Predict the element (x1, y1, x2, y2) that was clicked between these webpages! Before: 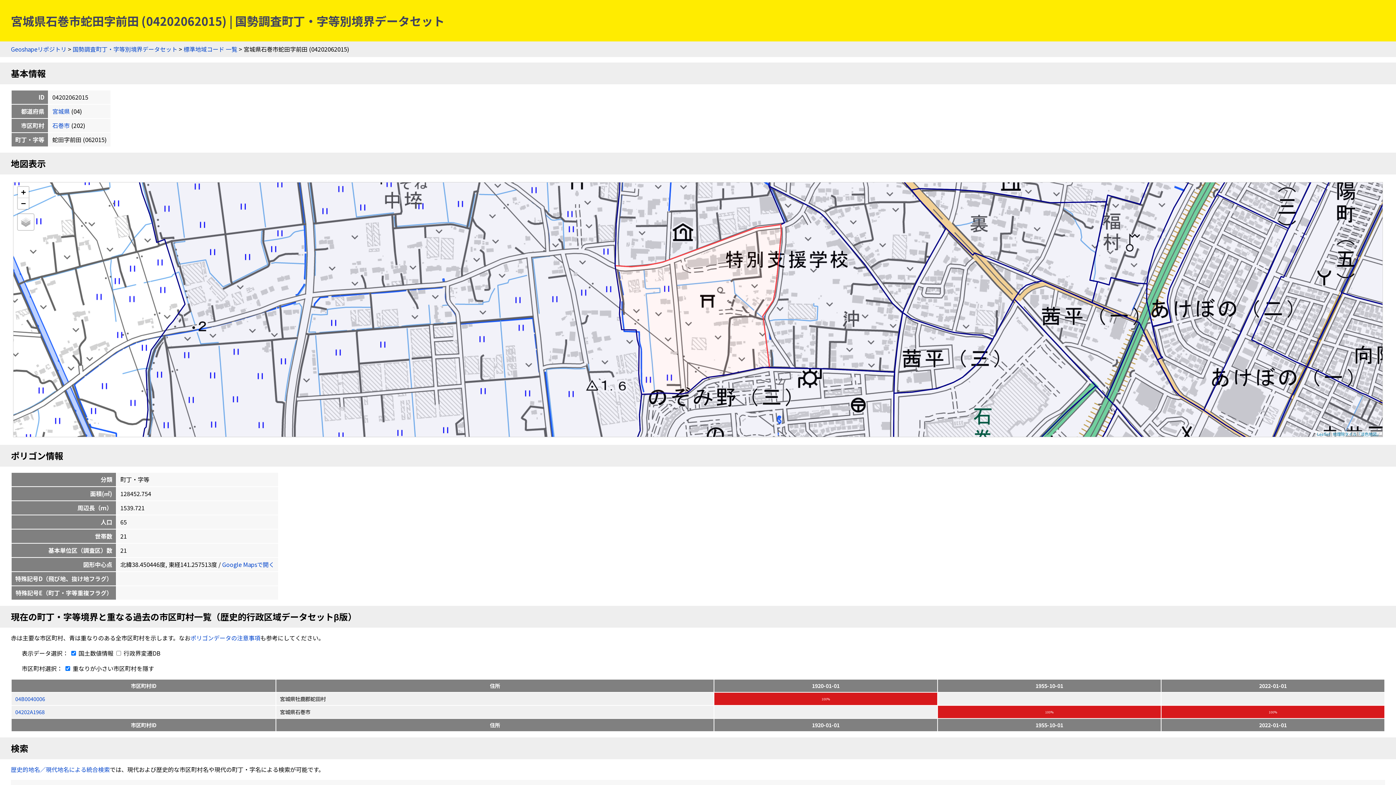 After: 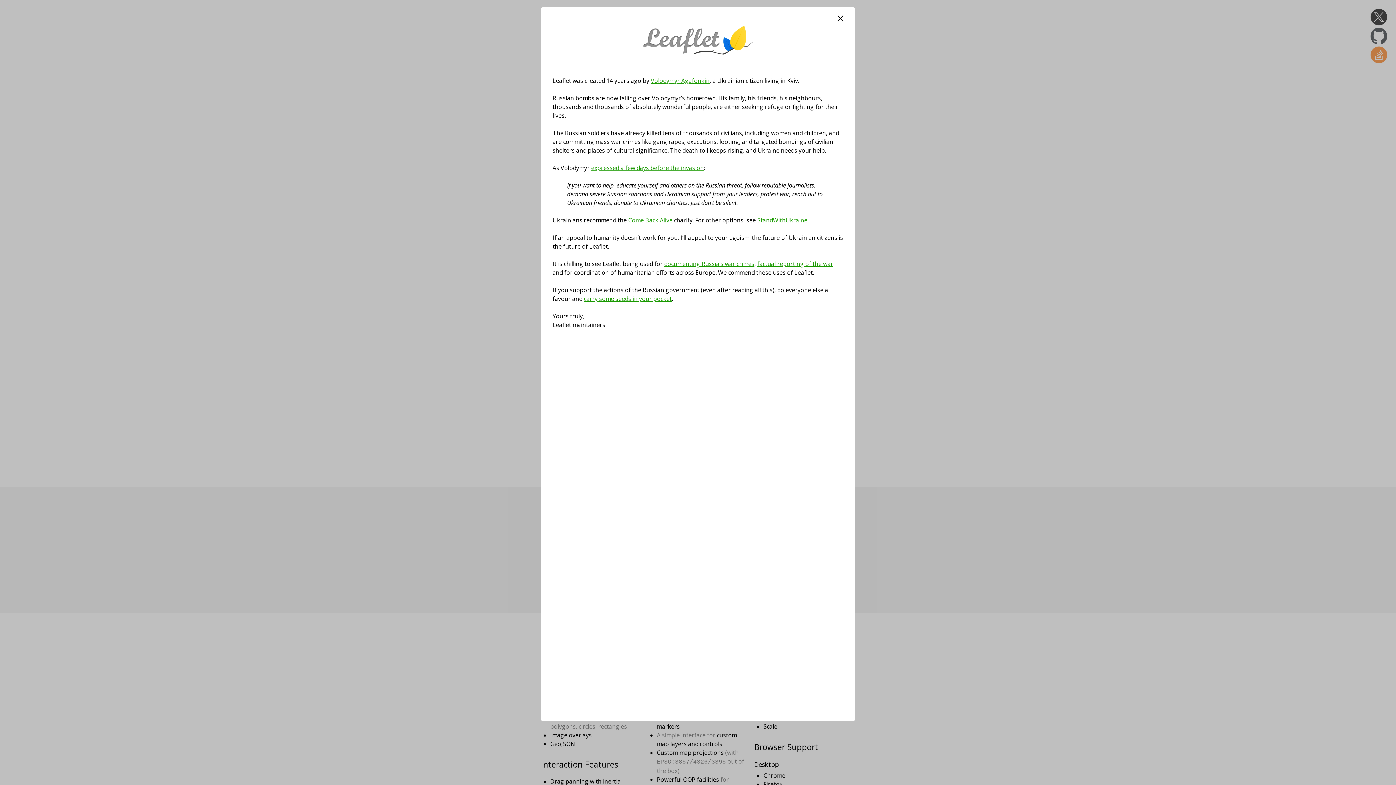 Action: bbox: (1317, 431, 1330, 437) label: Leaflet